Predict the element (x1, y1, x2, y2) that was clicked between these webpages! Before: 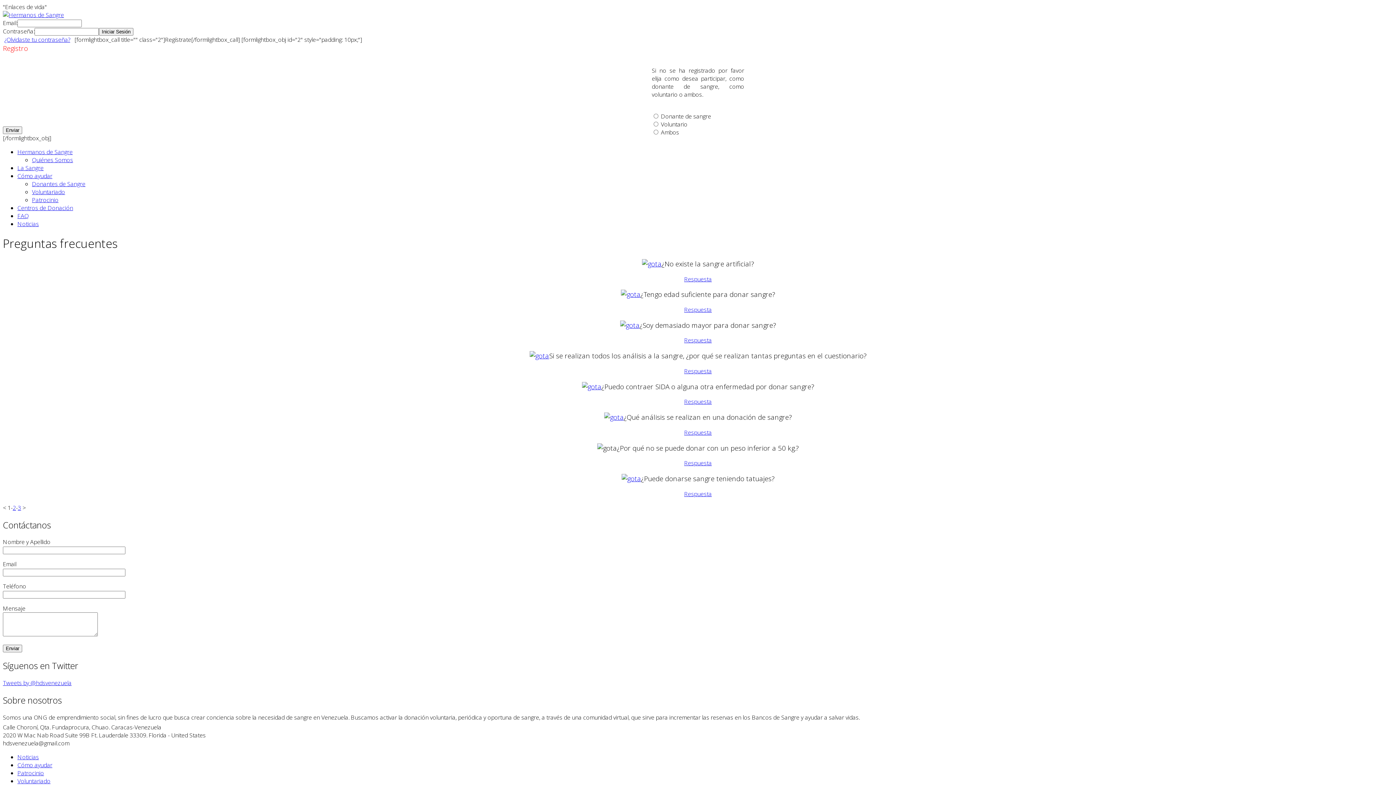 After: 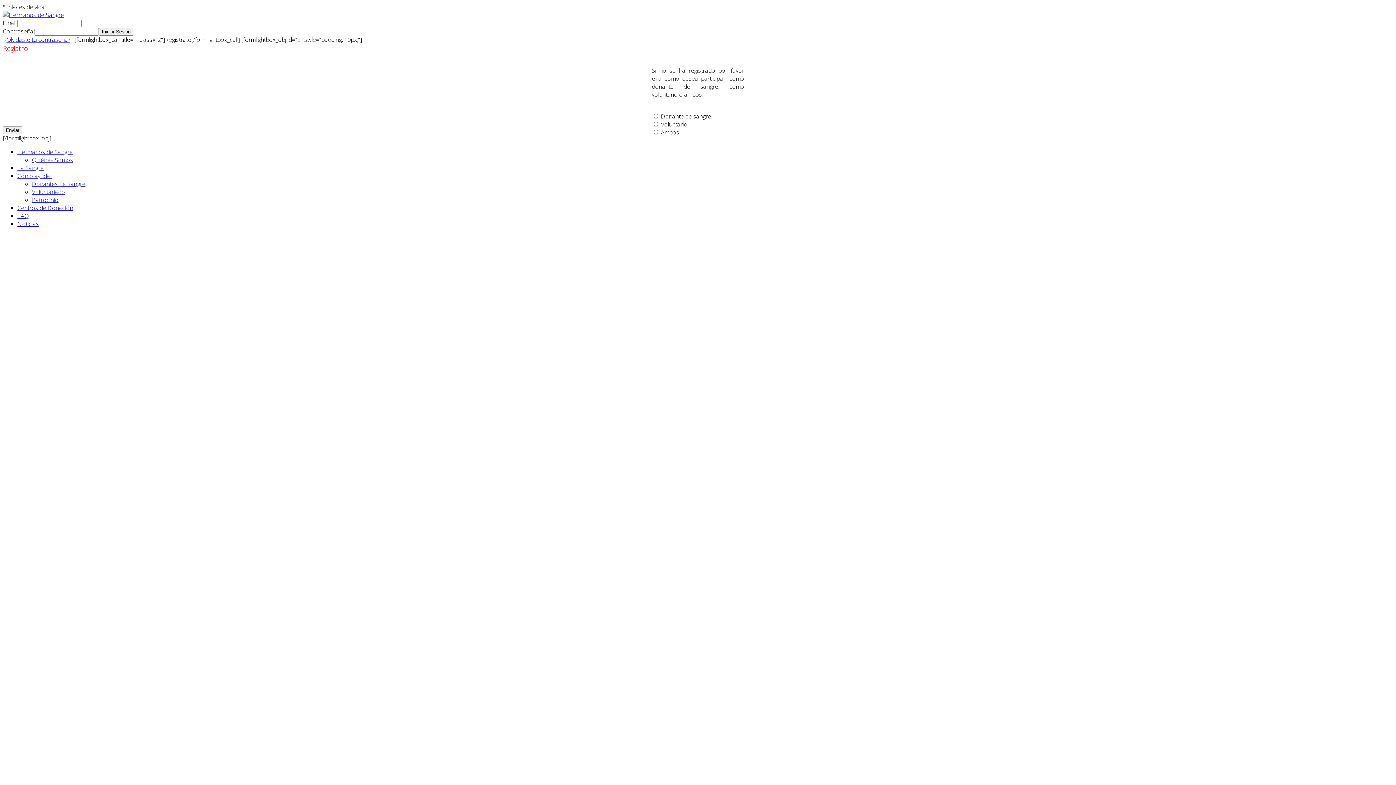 Action: label: Hermanos de Sangre bbox: (17, 148, 72, 156)